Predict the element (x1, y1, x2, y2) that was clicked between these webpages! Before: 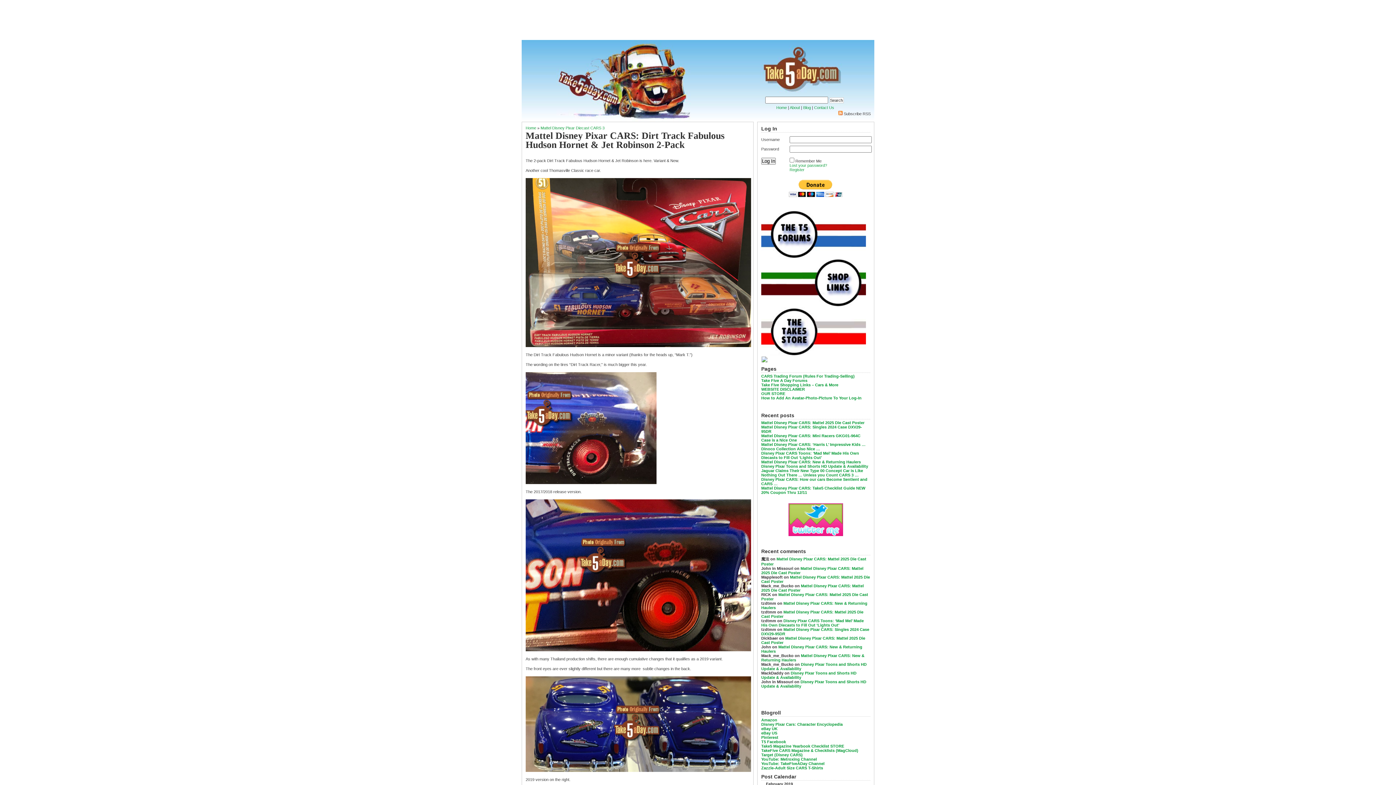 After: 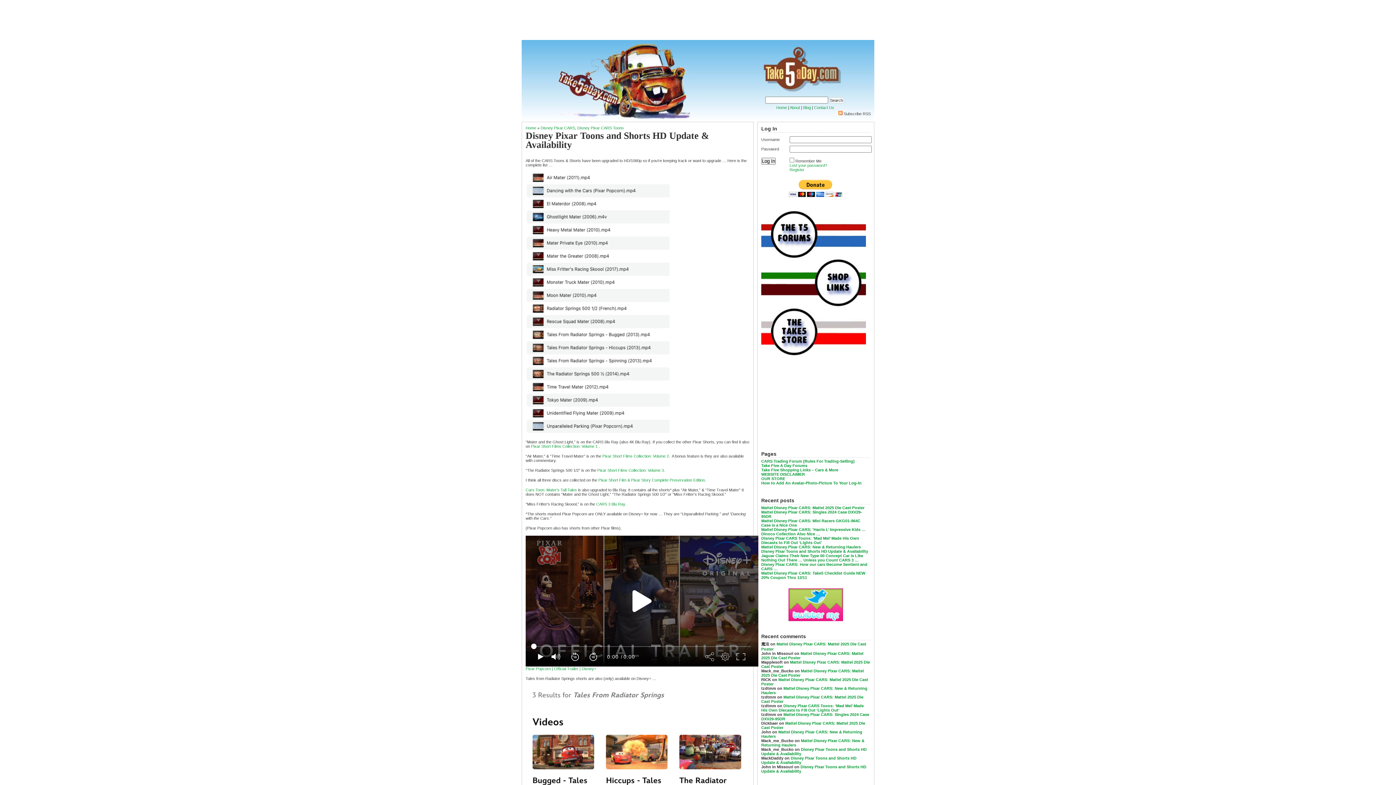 Action: bbox: (761, 464, 868, 468) label: Disney Pixar Toons and Shorts HD Update & Availability